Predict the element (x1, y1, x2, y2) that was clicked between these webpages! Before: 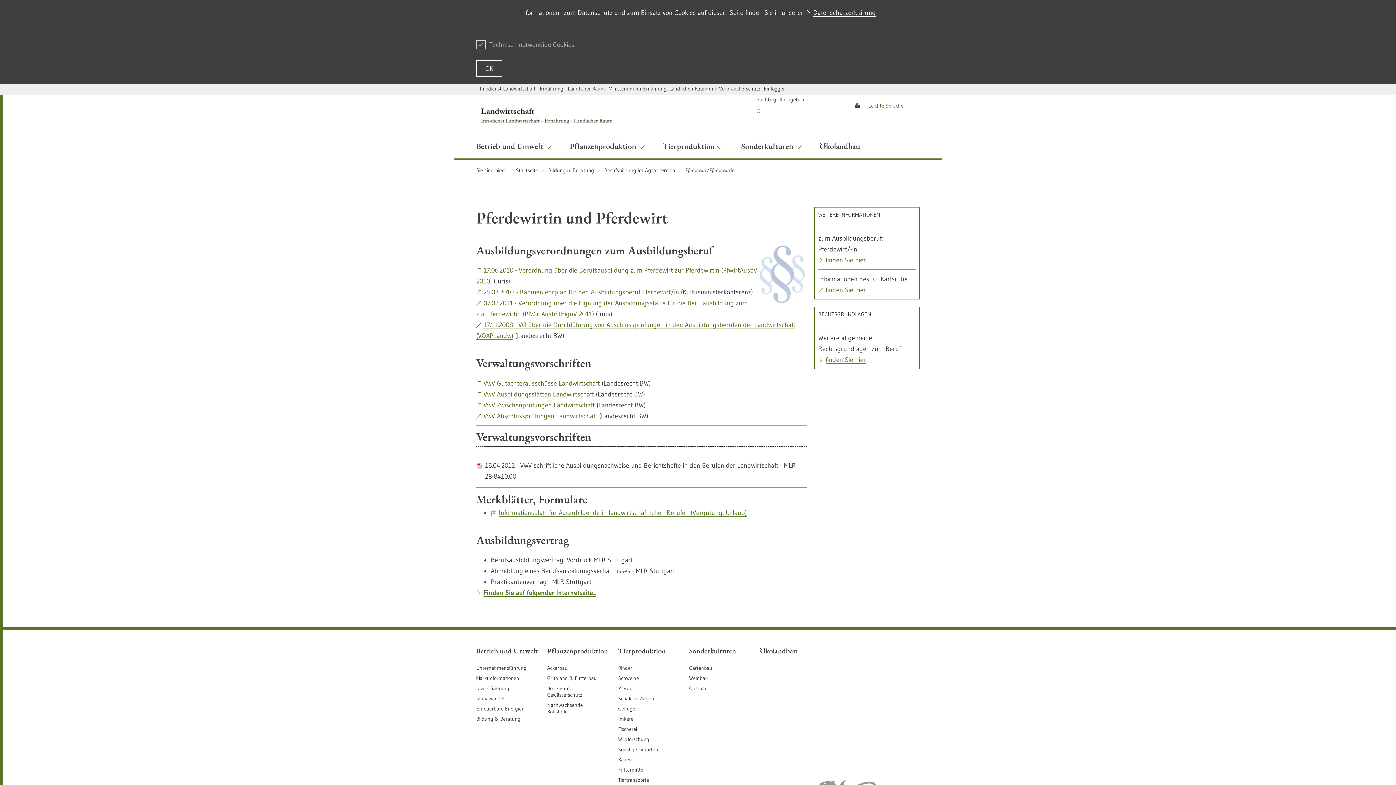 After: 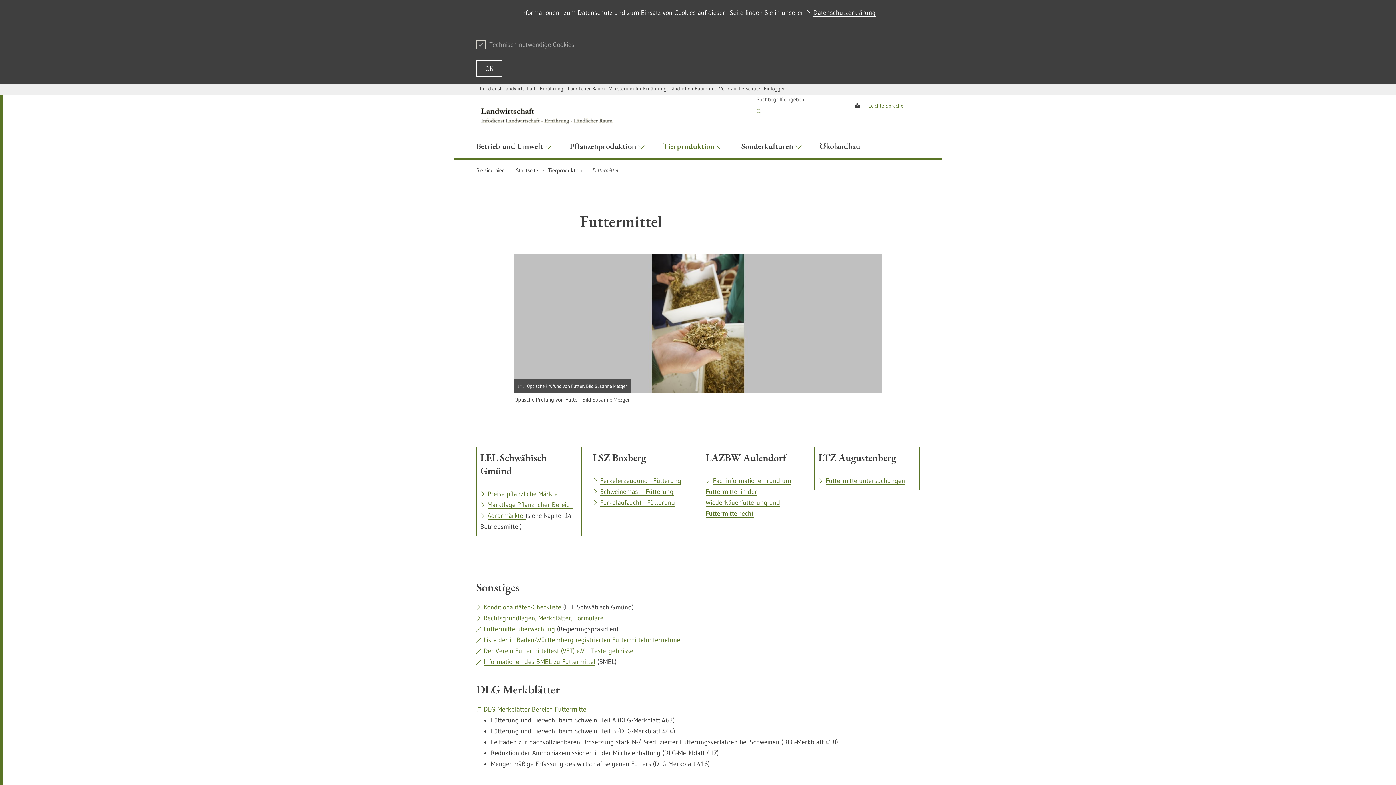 Action: bbox: (618, 766, 644, 773) label: Futtermittel